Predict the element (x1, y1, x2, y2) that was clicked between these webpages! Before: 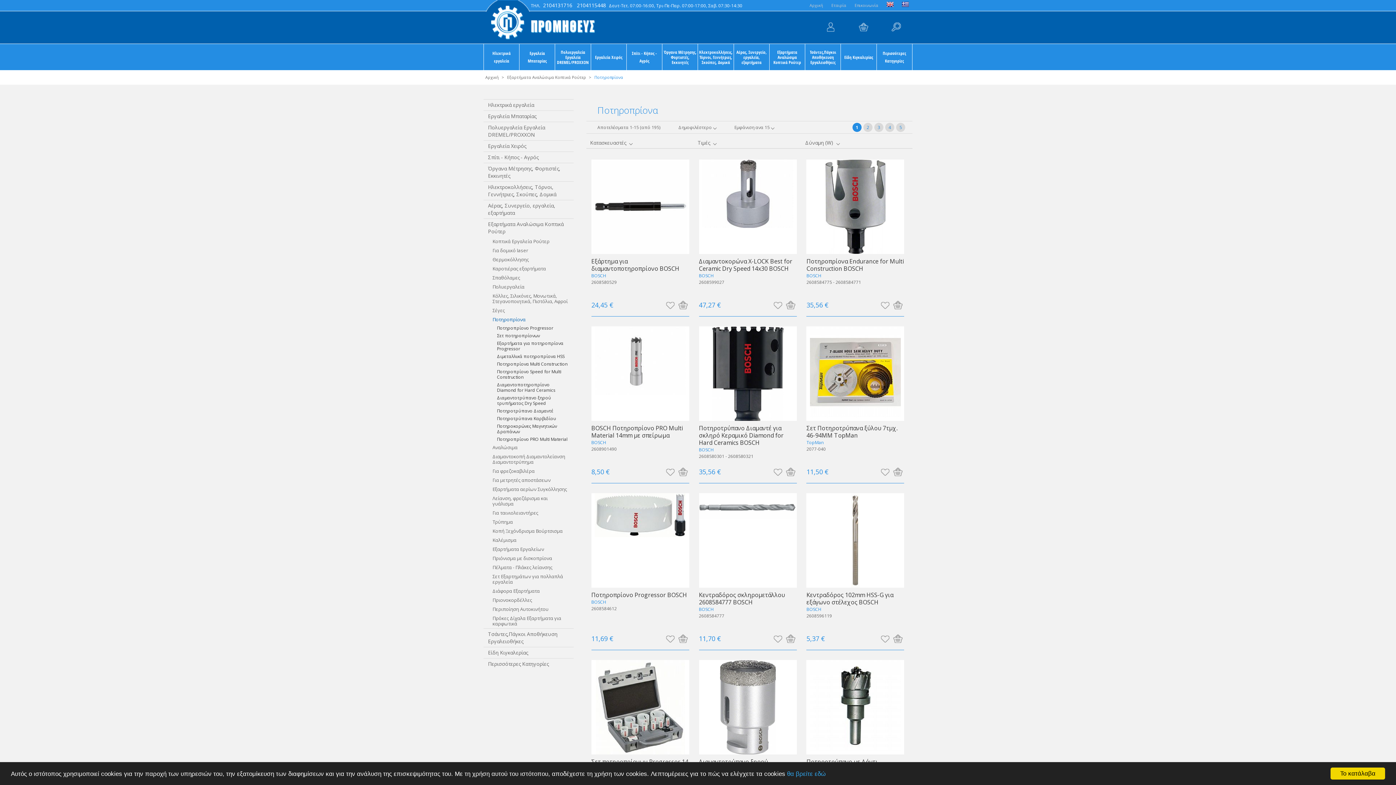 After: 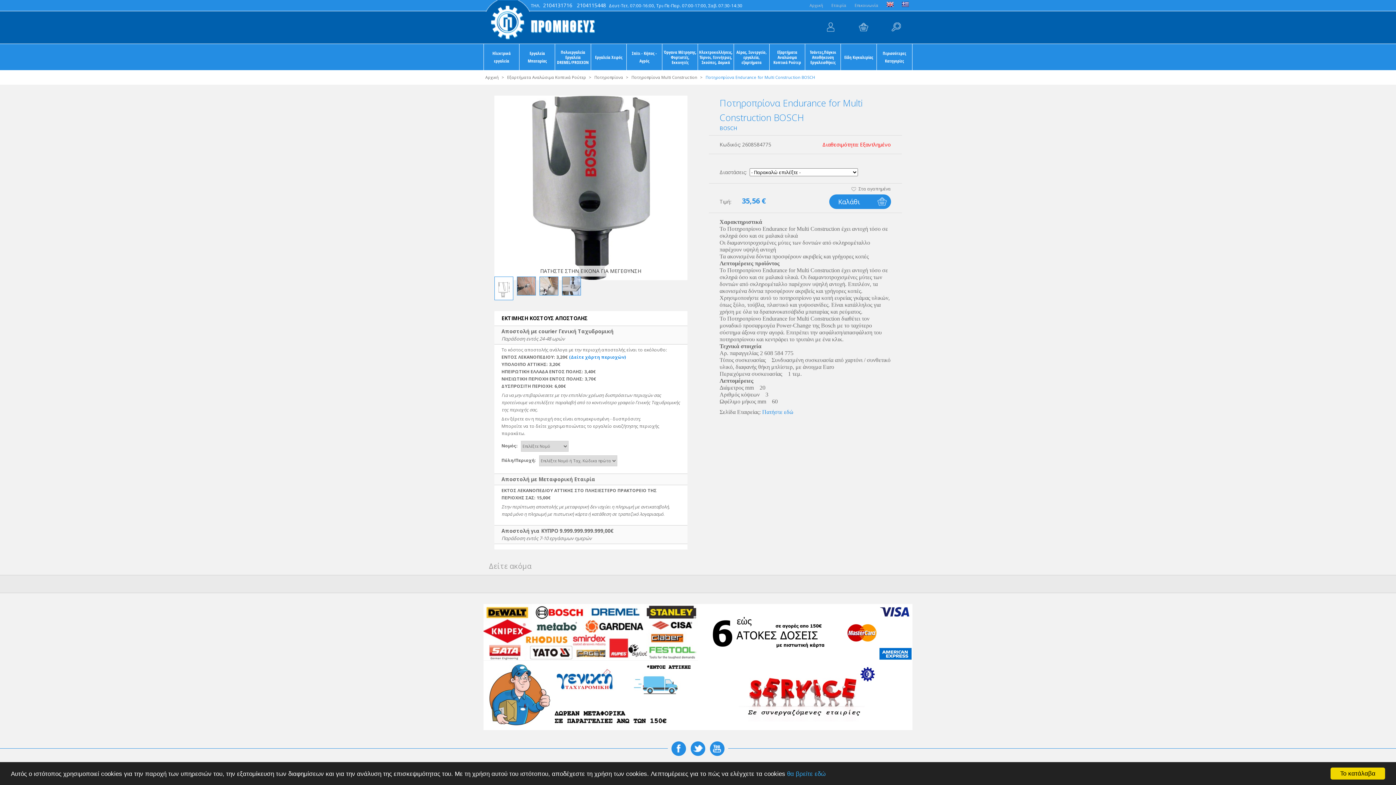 Action: bbox: (806, 159, 904, 254)